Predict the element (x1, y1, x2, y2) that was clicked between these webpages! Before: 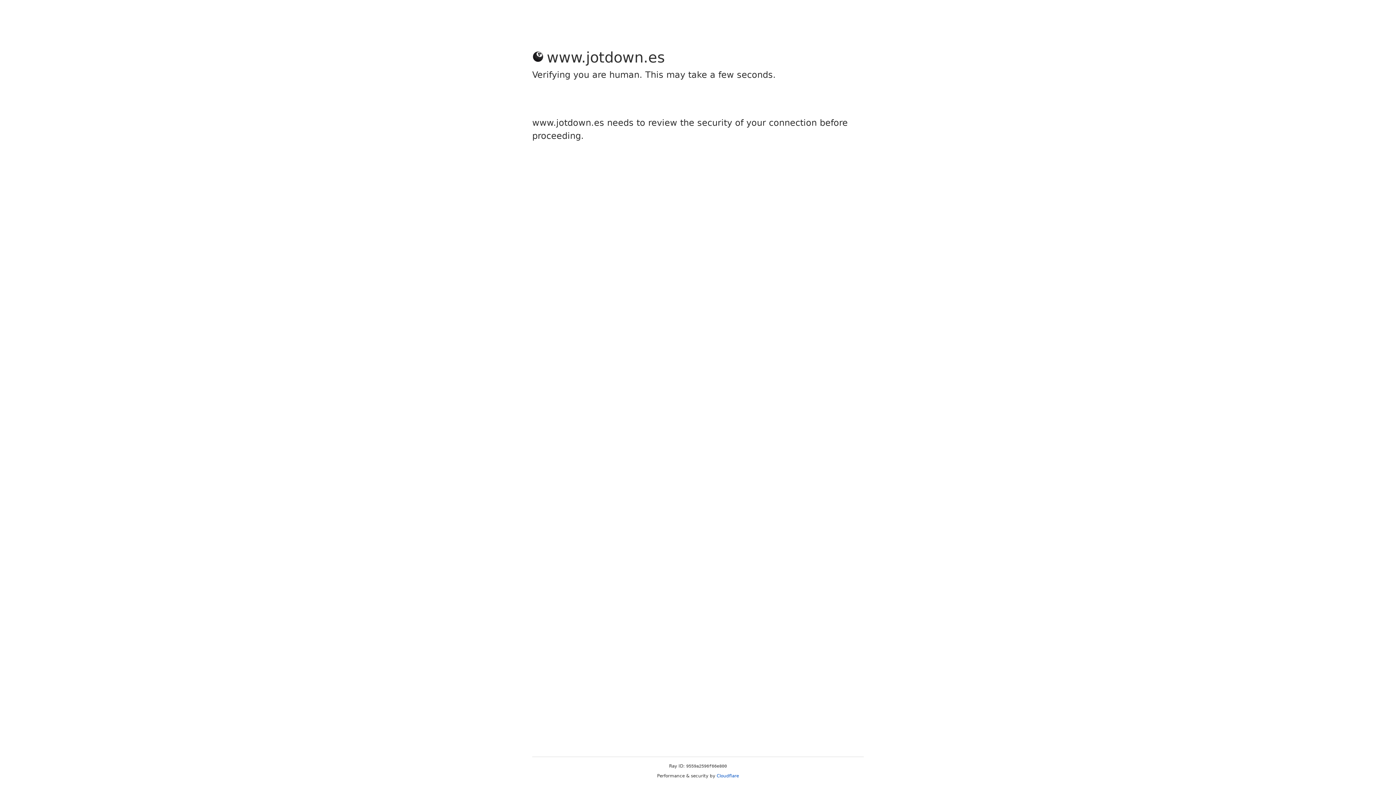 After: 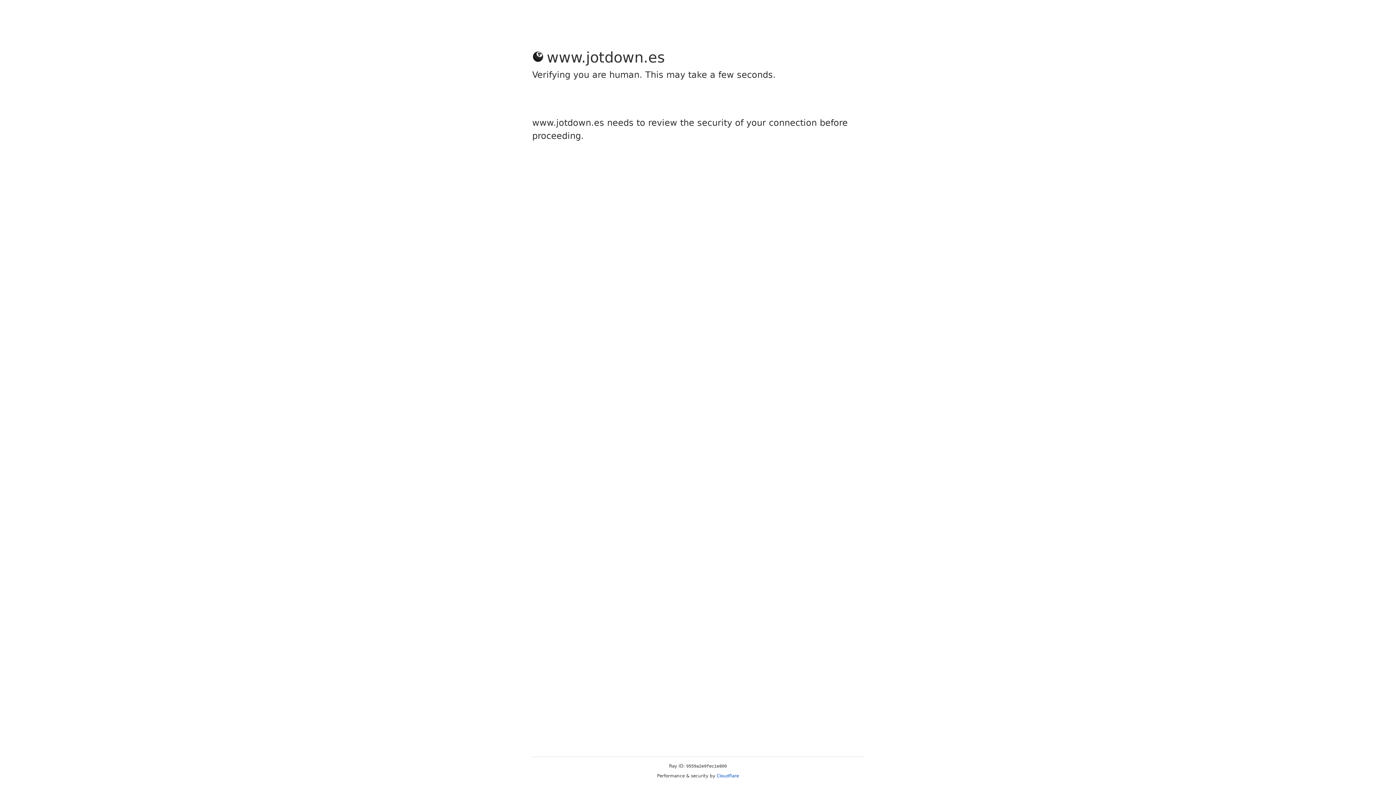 Action: label: Cloudflare bbox: (716, 773, 739, 778)